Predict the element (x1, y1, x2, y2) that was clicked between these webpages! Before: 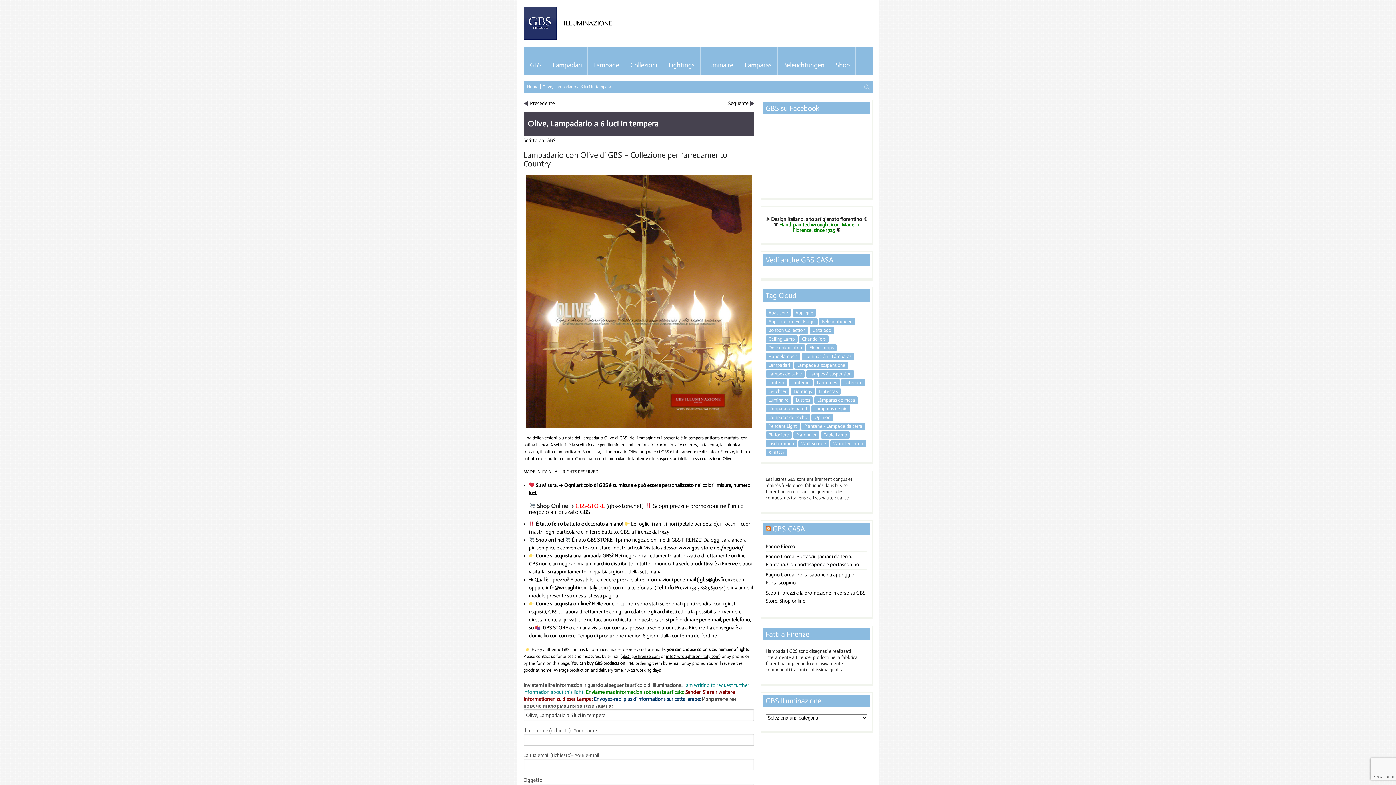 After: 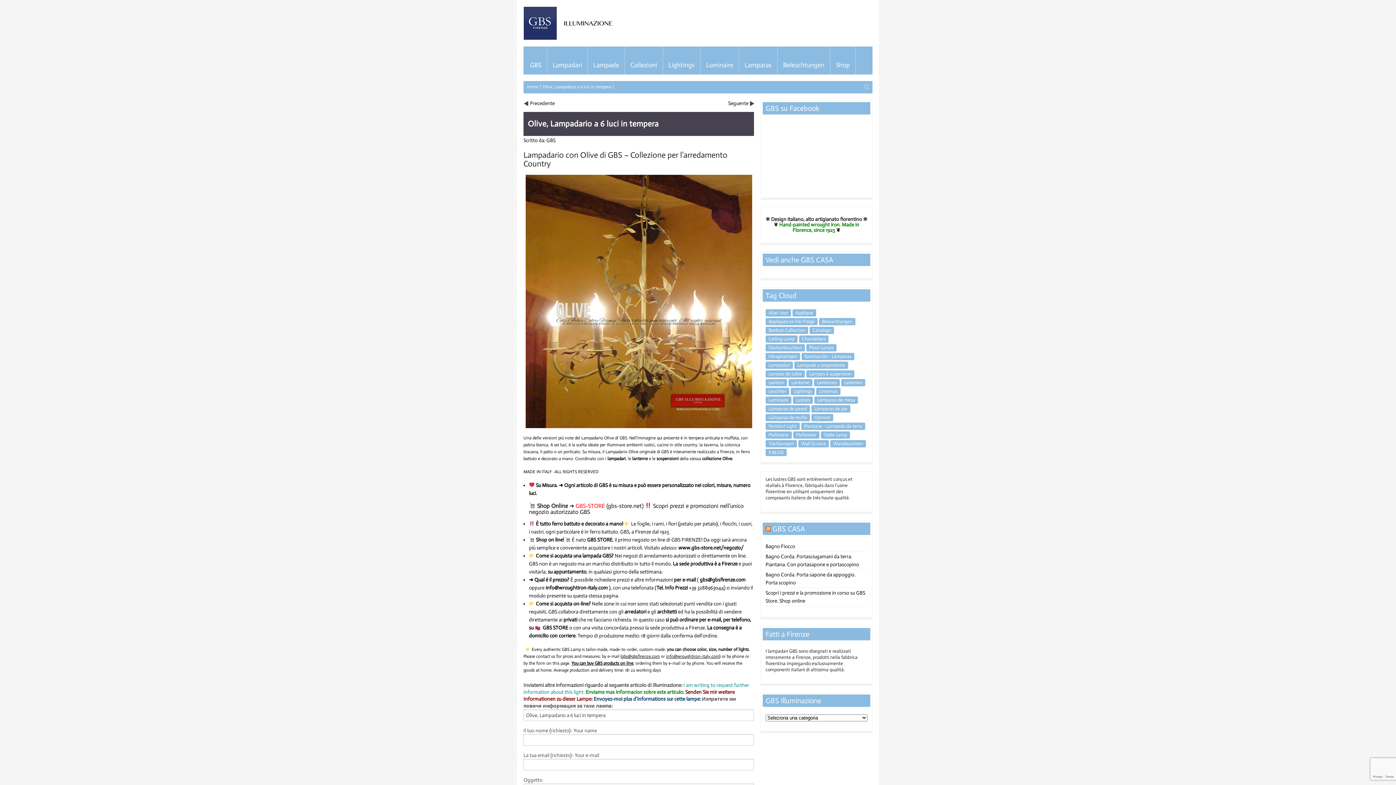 Action: label: Olive, Lampadario a 6 luci in tempera bbox: (542, 84, 613, 89)